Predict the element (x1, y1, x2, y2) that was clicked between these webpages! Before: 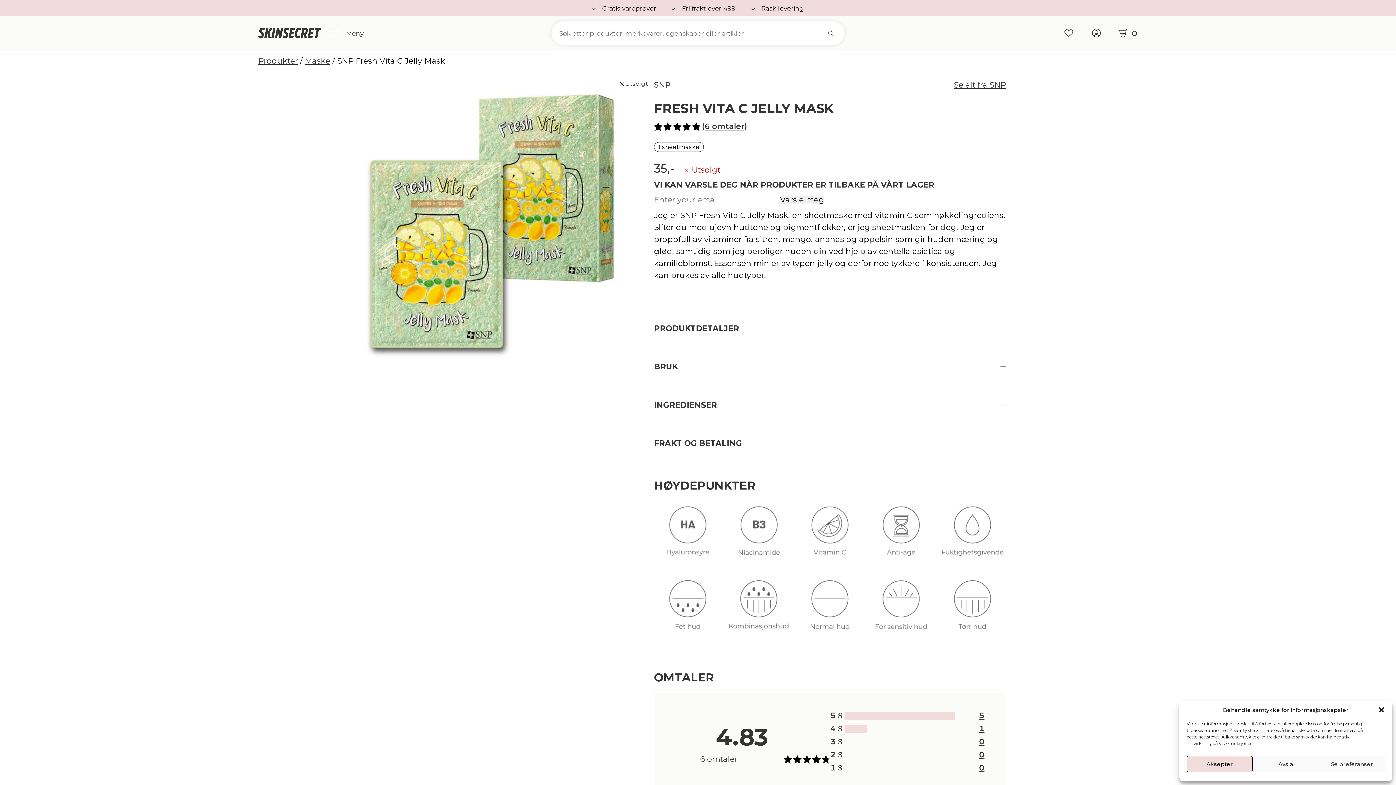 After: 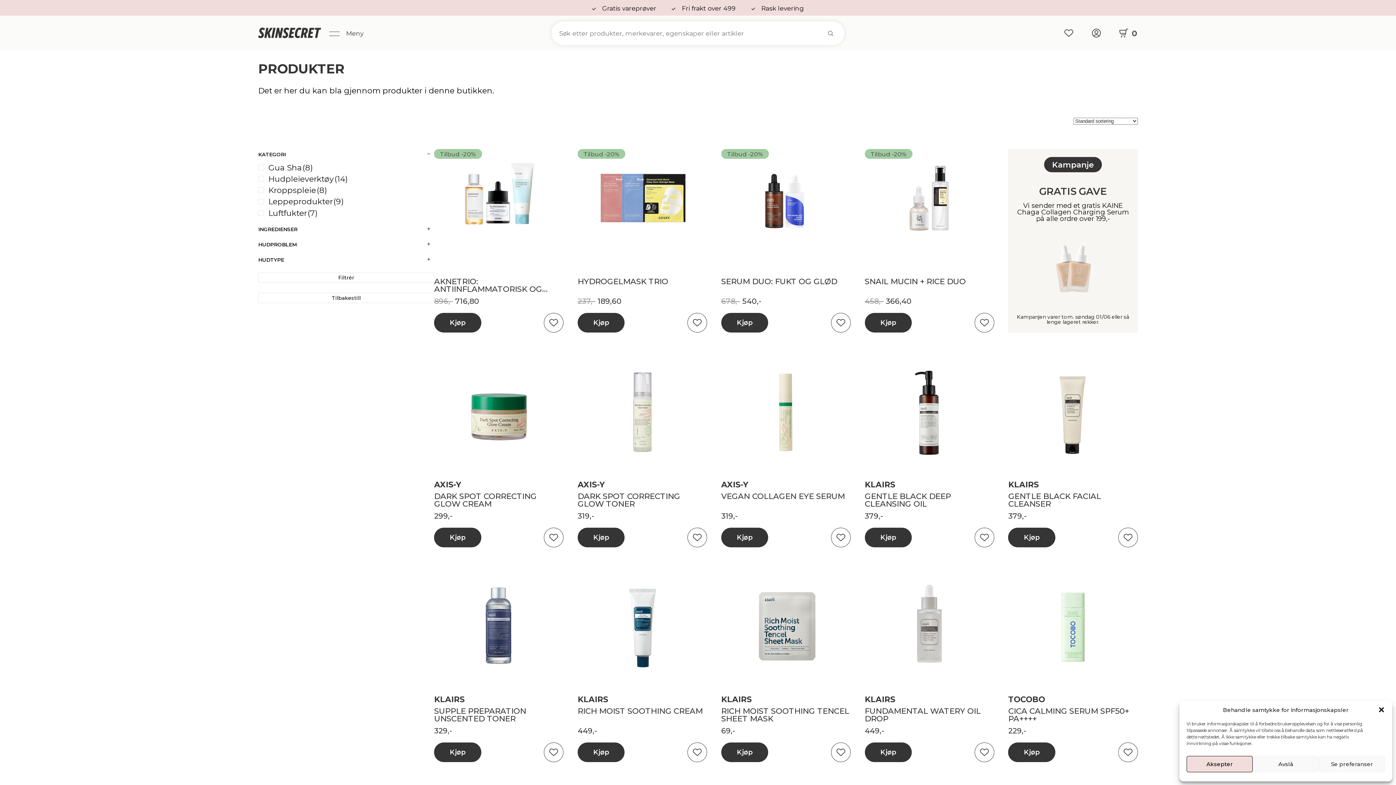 Action: bbox: (258, 56, 297, 65) label: Produkter